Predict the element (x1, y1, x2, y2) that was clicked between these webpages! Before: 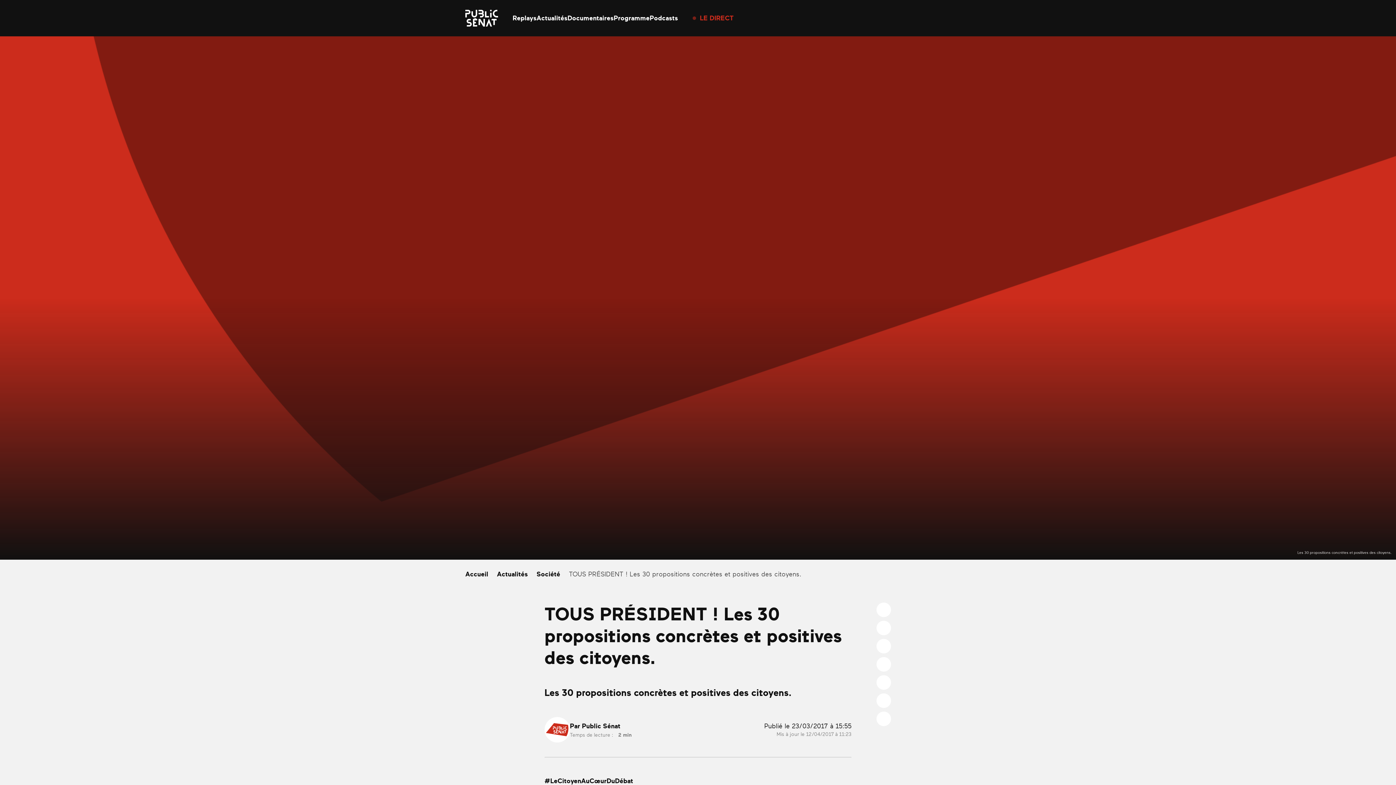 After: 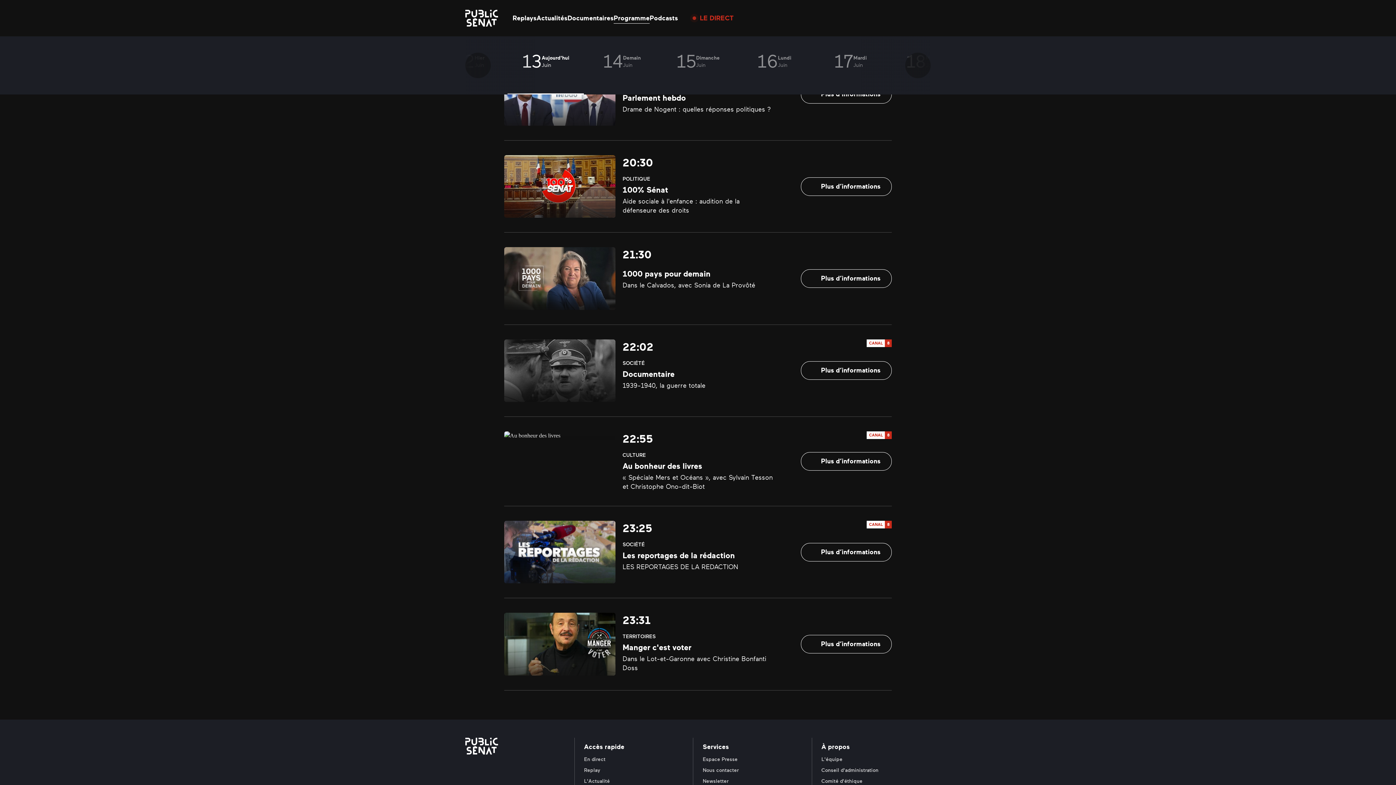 Action: label: Programme bbox: (613, 14, 649, 21)